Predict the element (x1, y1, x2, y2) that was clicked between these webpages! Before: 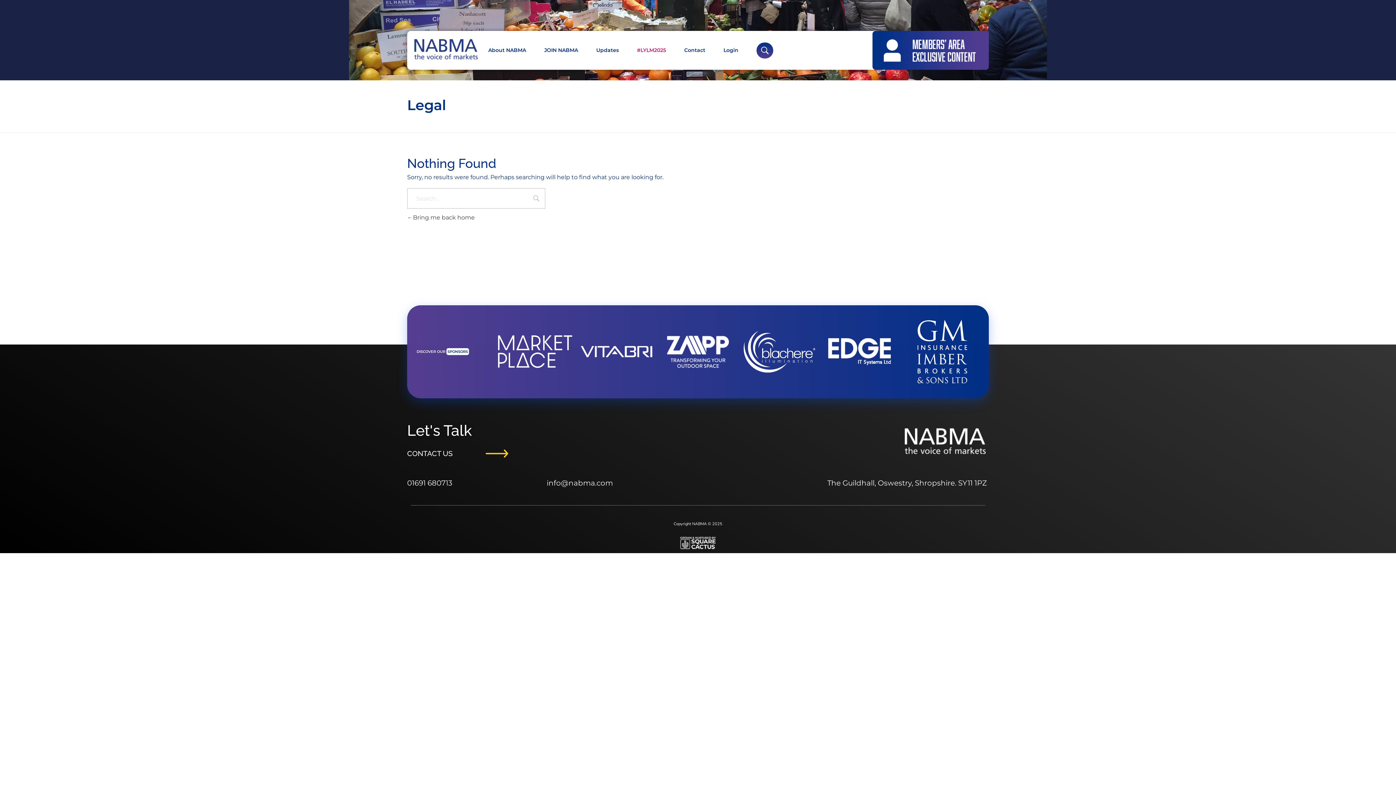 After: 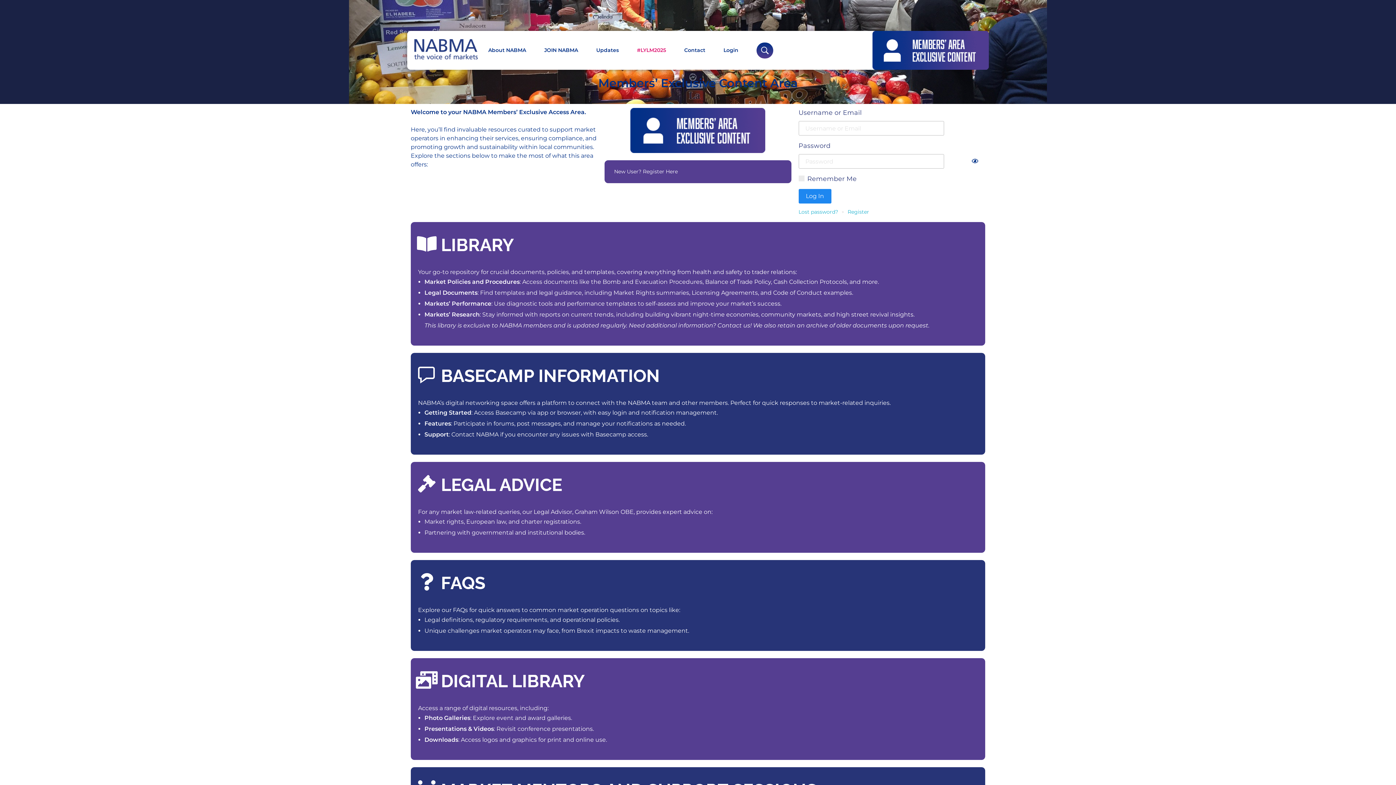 Action: bbox: (723, 38, 738, 62) label: Login